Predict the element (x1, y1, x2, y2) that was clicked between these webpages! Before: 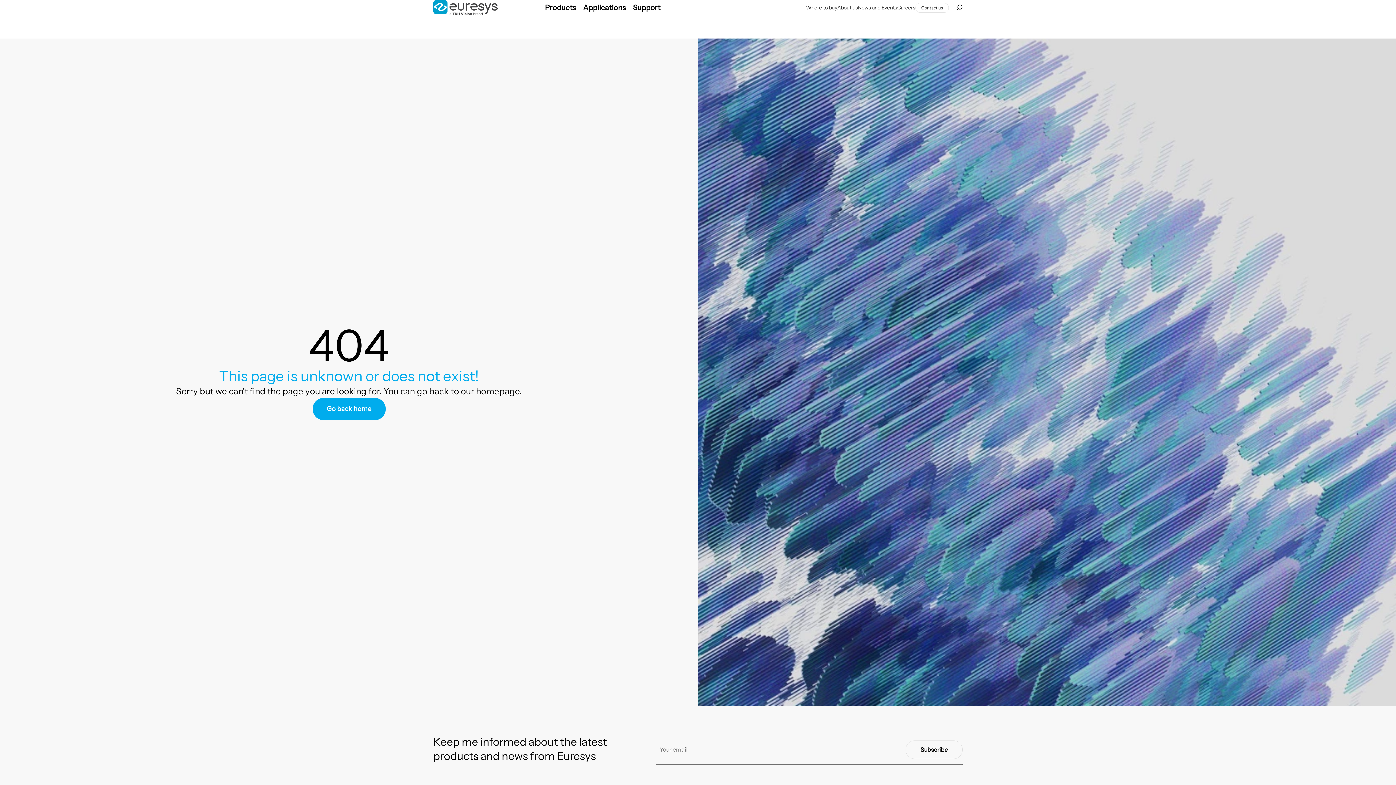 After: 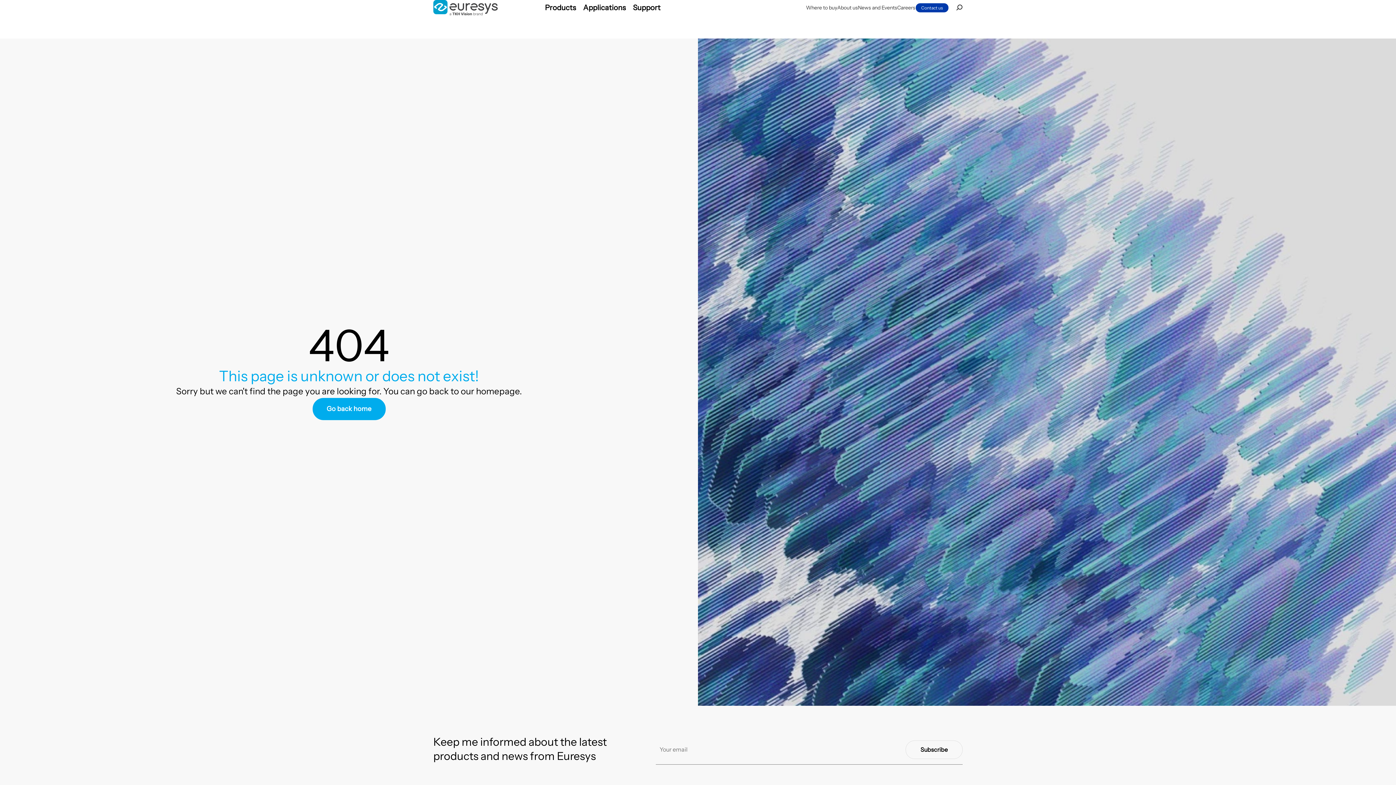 Action: bbox: (915, 2, 949, 12) label: Contact us